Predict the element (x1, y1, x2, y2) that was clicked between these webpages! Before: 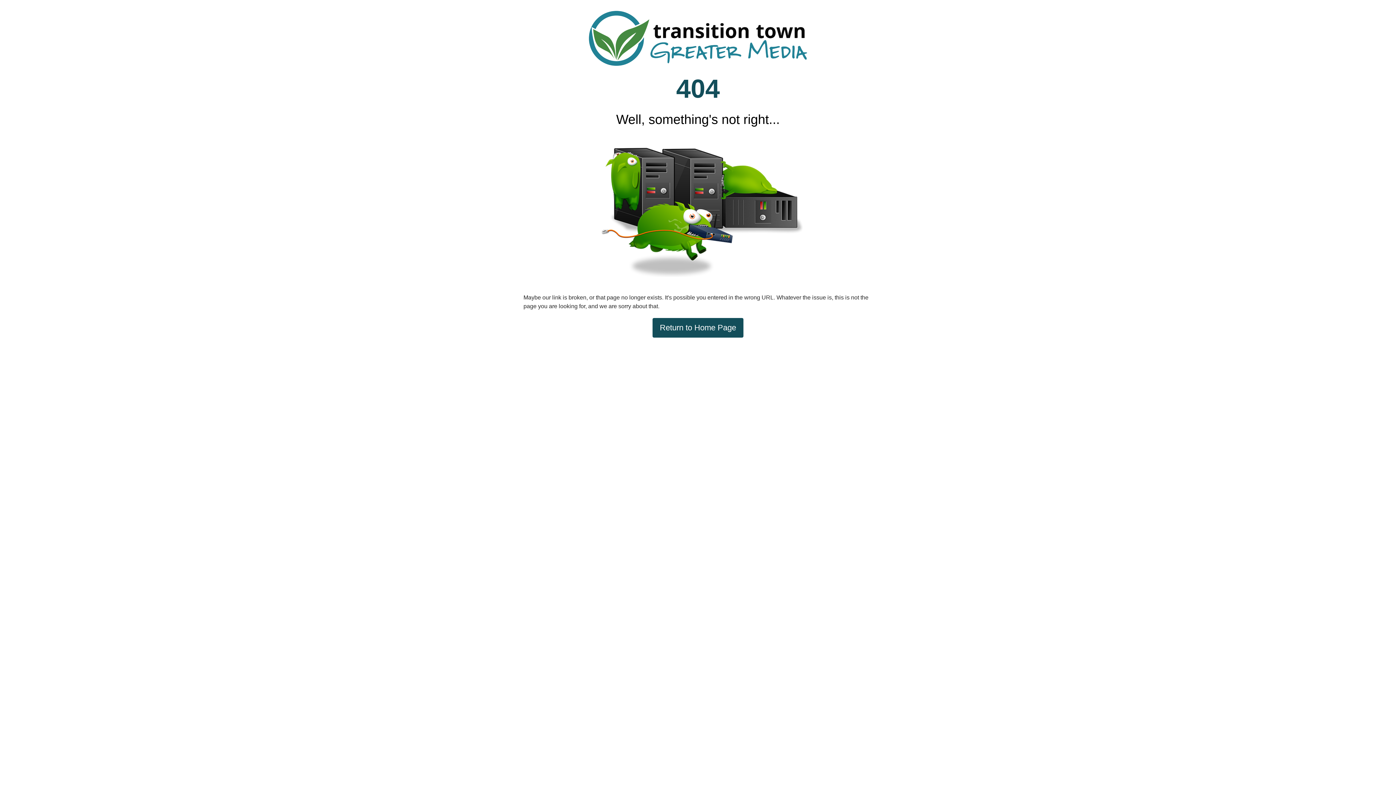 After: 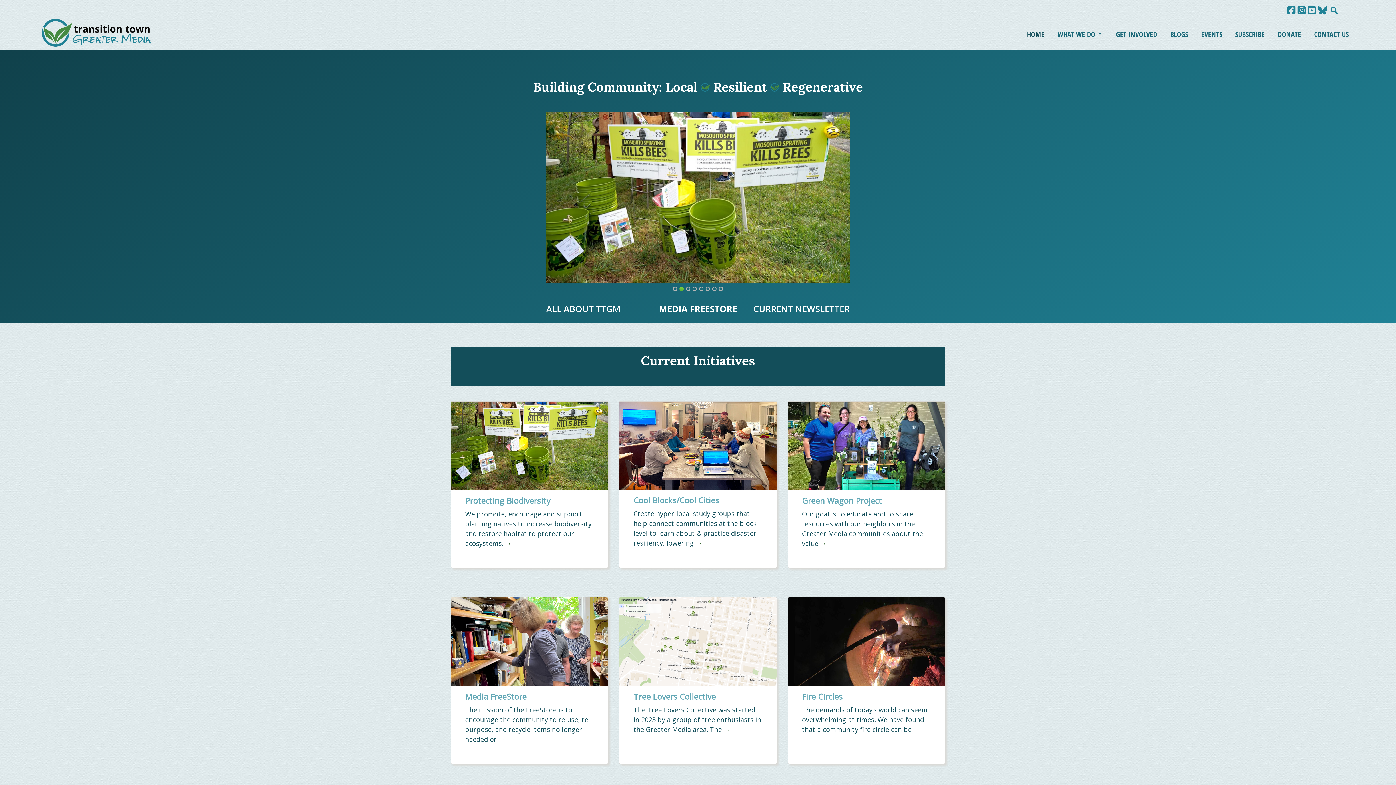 Action: label: Return to Home Page bbox: (652, 318, 743, 337)